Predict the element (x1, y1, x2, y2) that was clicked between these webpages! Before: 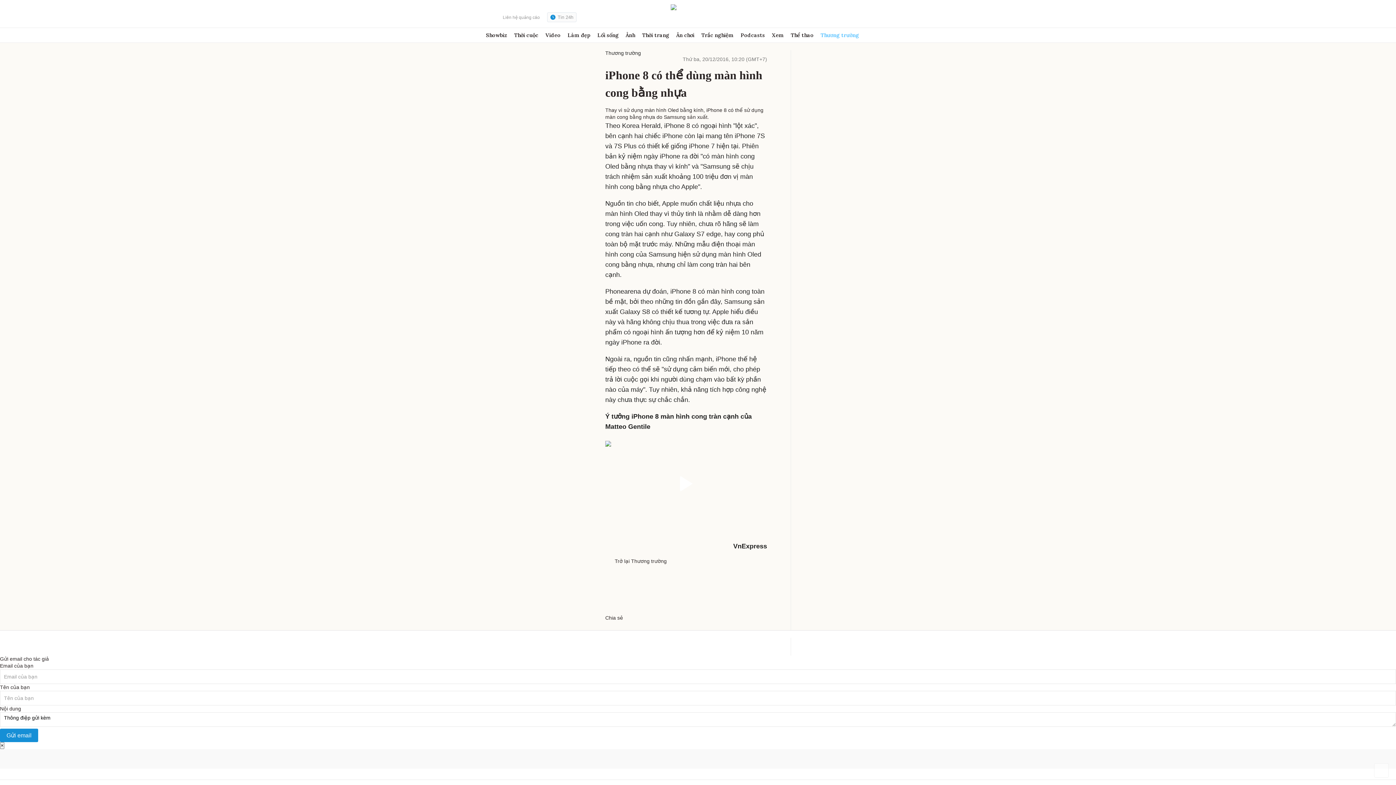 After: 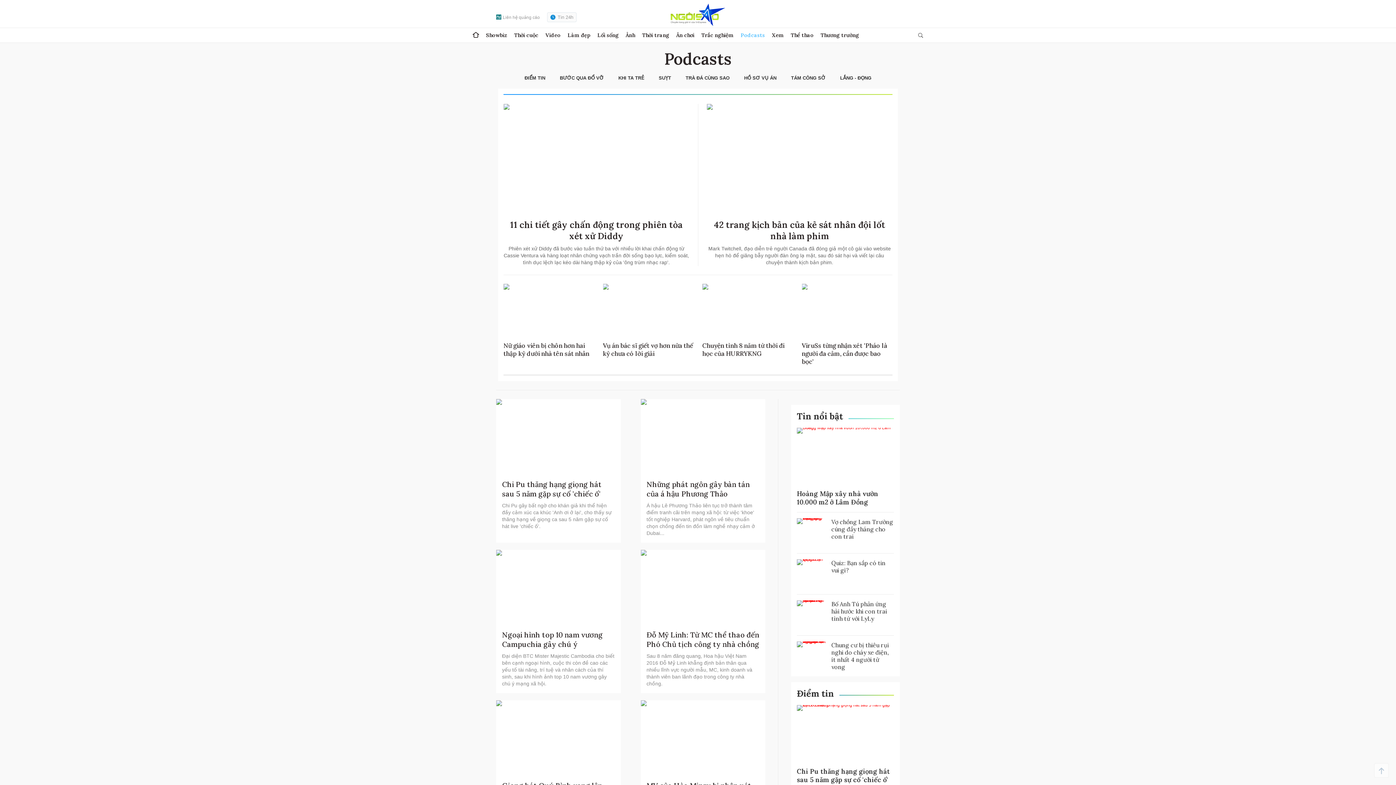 Action: label: Podcasts bbox: (740, 28, 765, 42)